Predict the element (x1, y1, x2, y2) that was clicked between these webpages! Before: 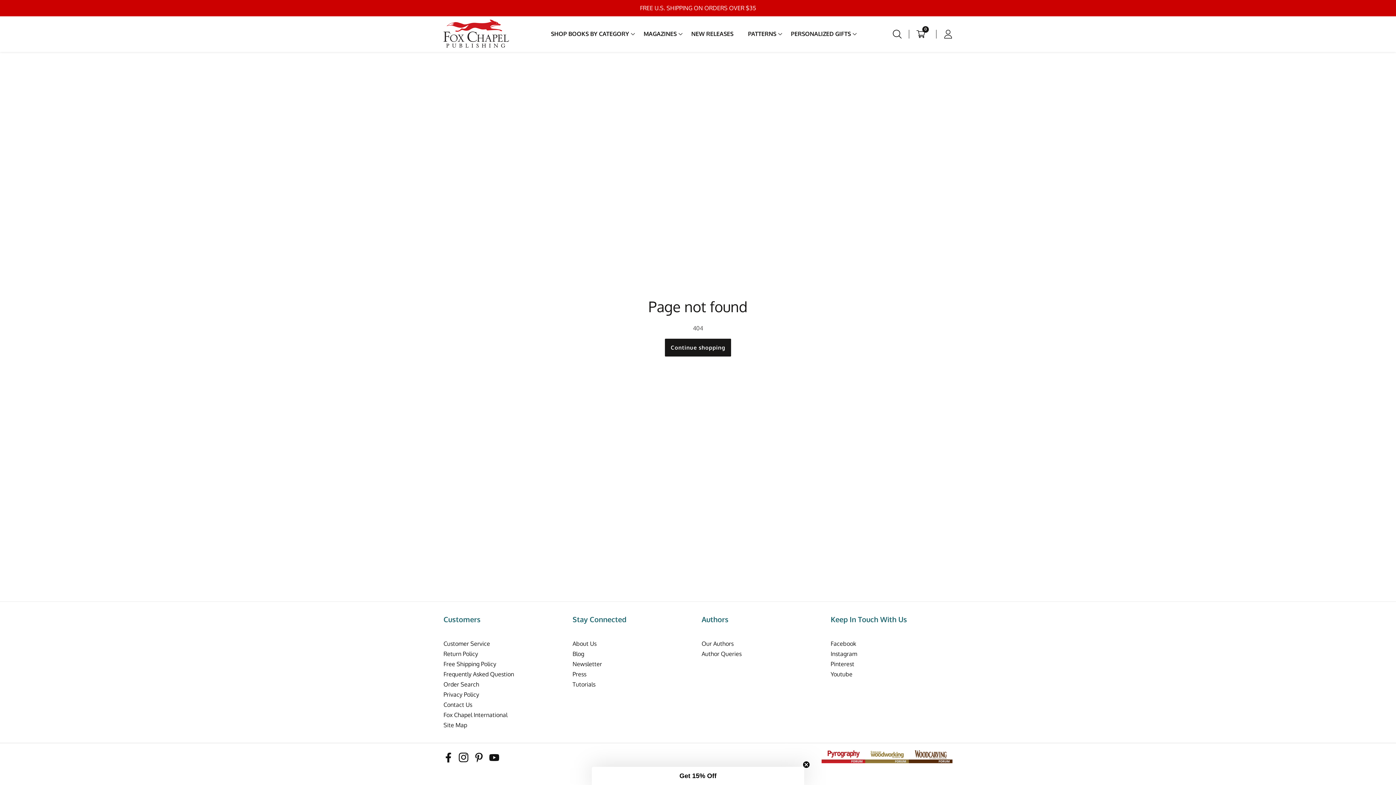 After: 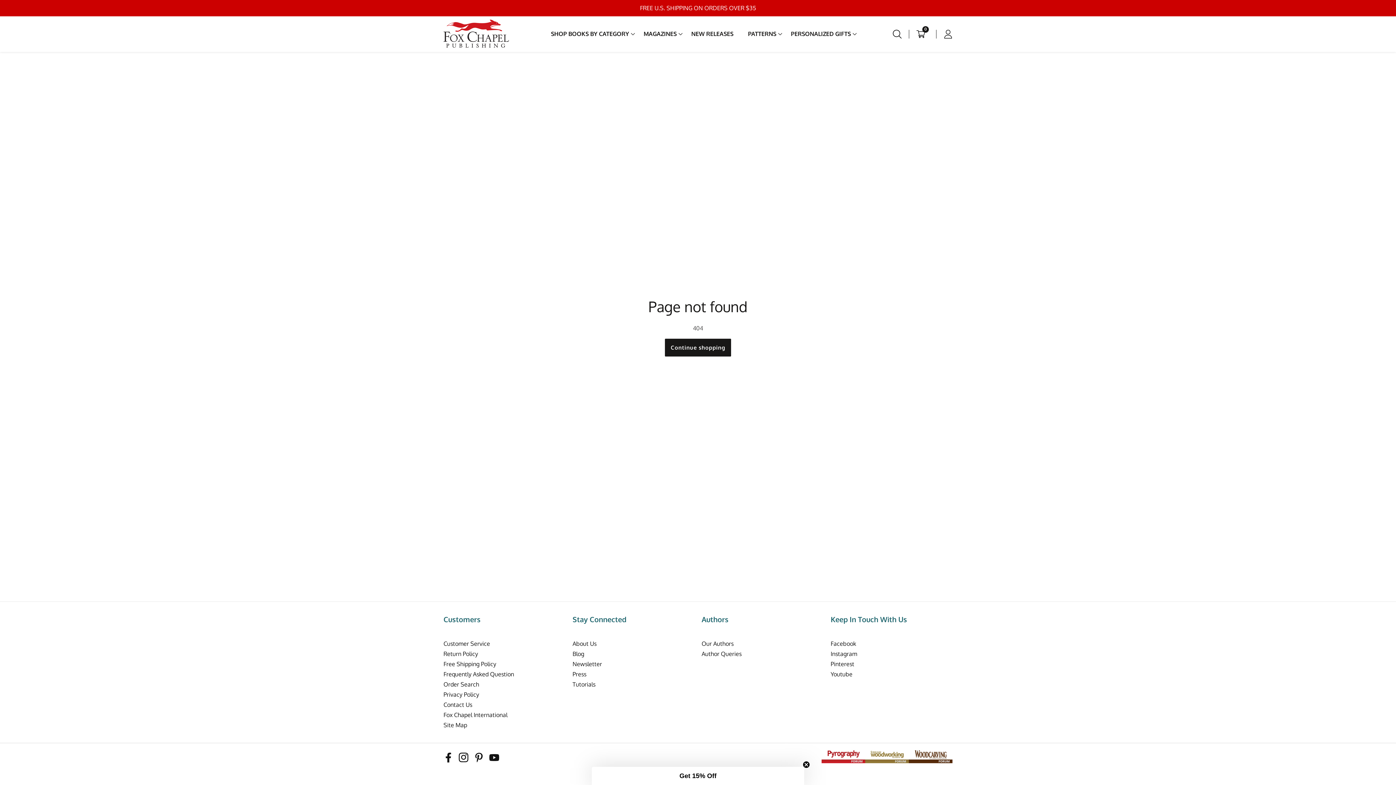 Action: bbox: (821, 749, 865, 766)